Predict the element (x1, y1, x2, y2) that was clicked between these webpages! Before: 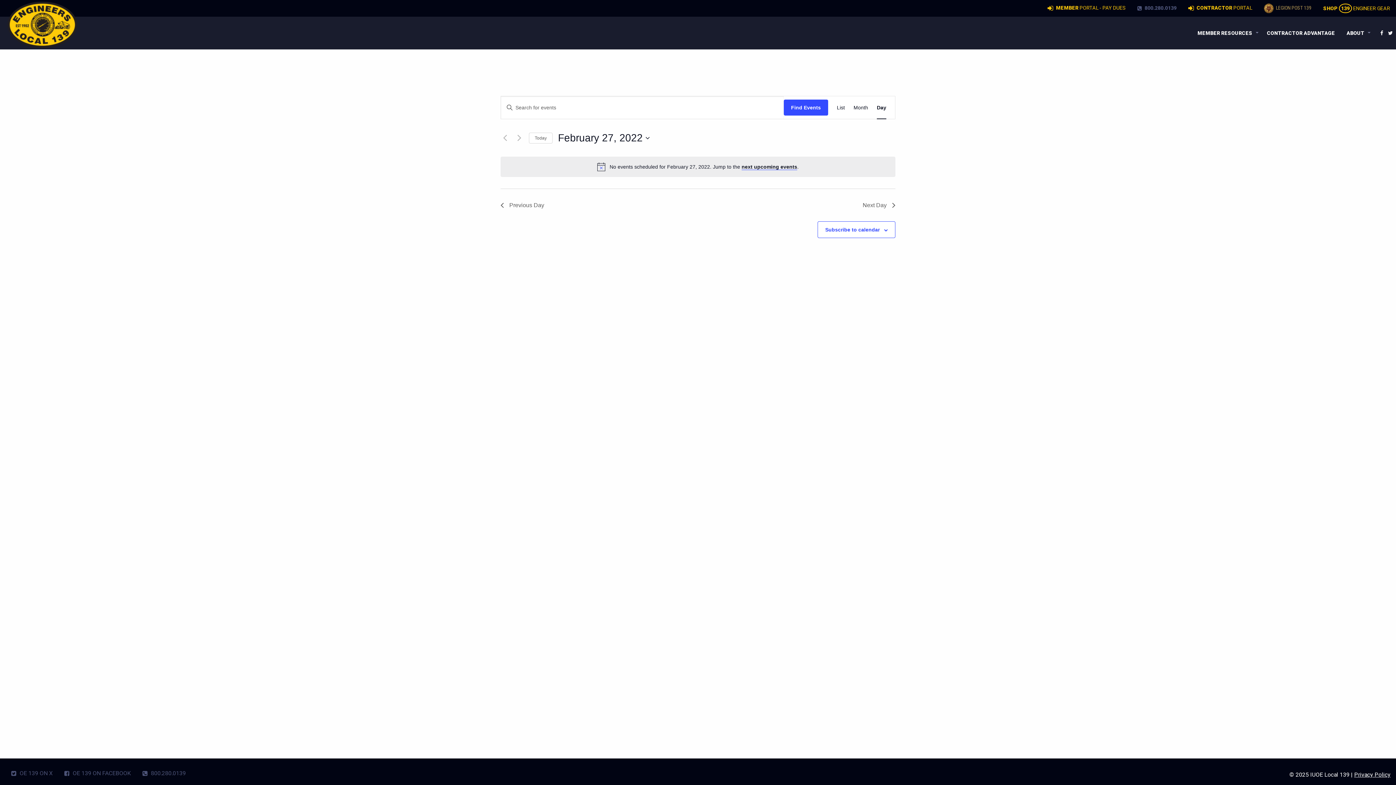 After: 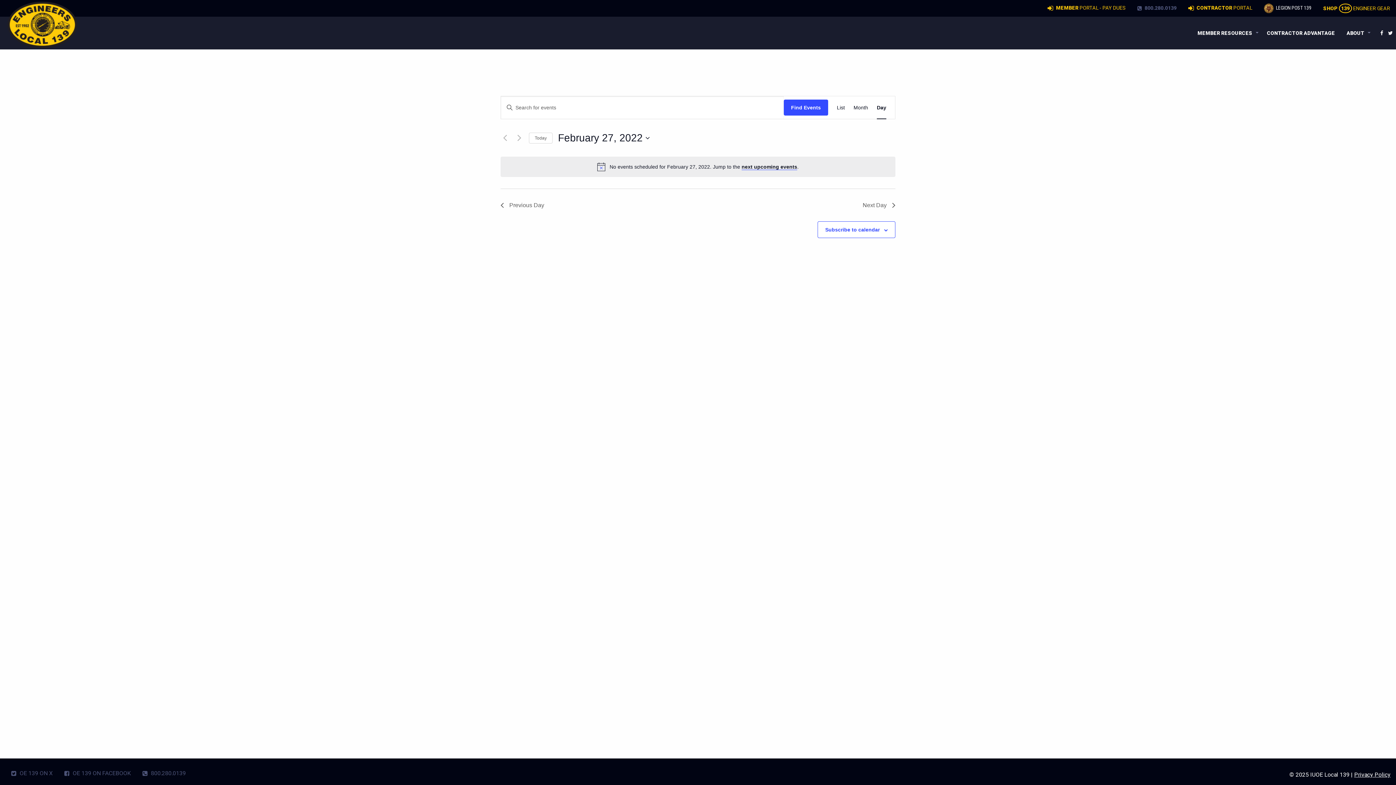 Action: bbox: (1258, 0, 1317, 16) label:  LEGION POST 139